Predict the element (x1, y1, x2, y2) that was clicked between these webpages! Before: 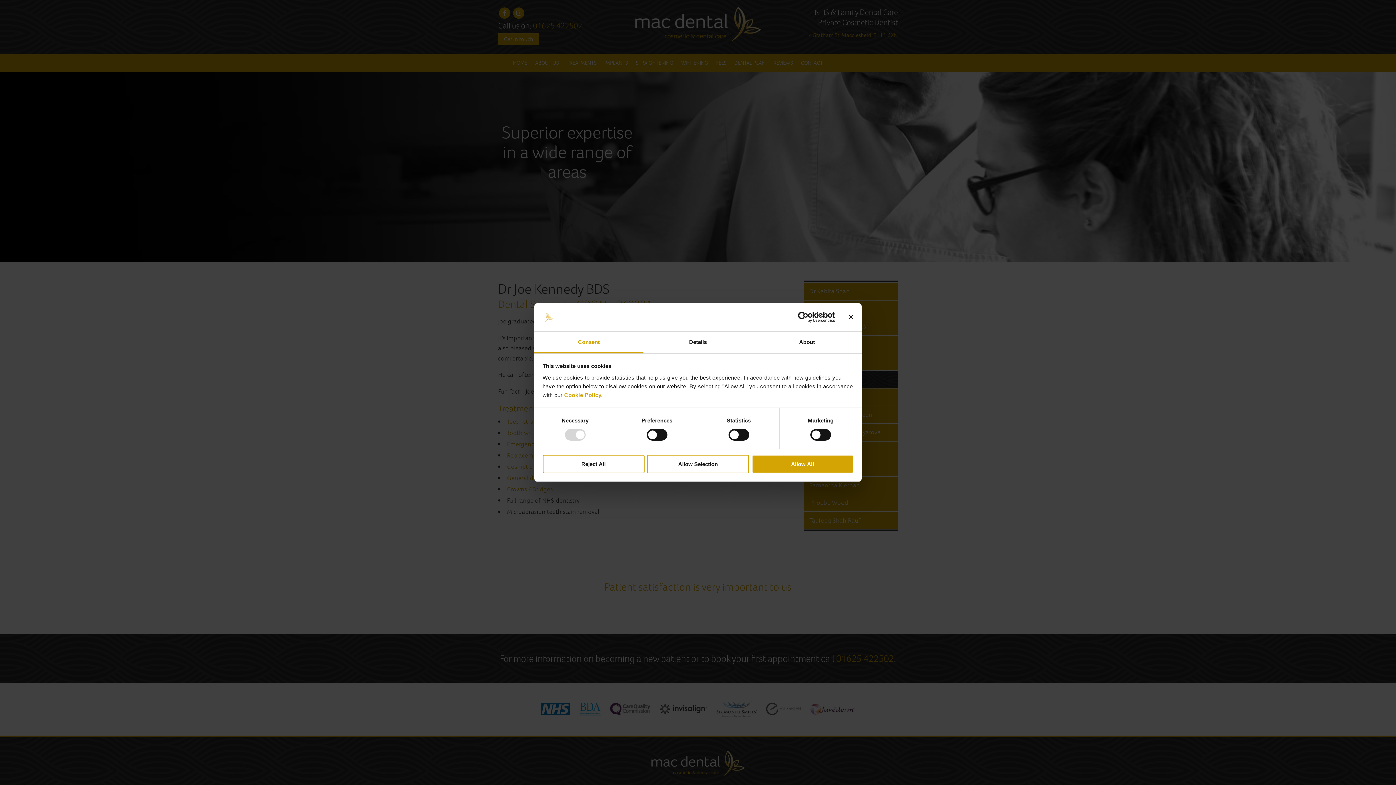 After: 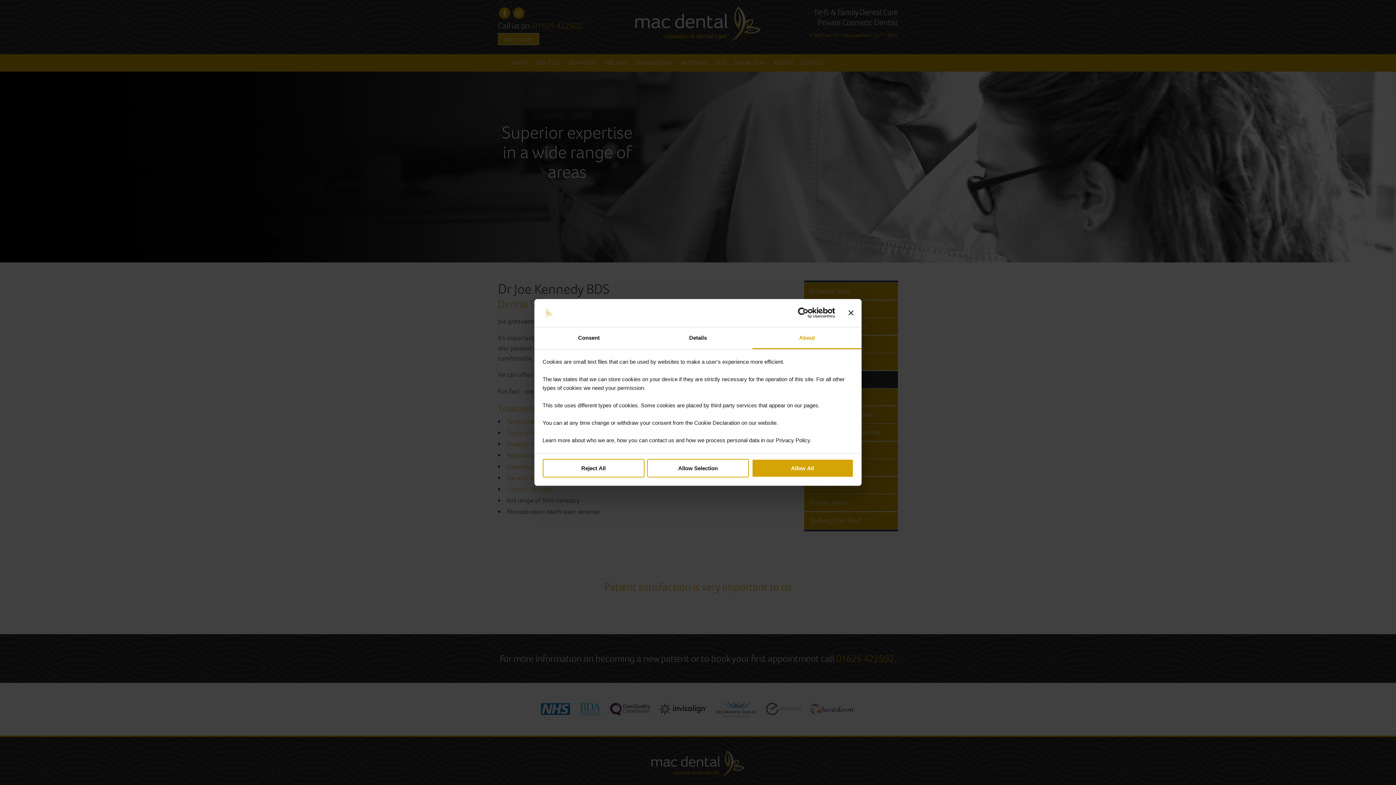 Action: bbox: (752, 331, 861, 353) label: About